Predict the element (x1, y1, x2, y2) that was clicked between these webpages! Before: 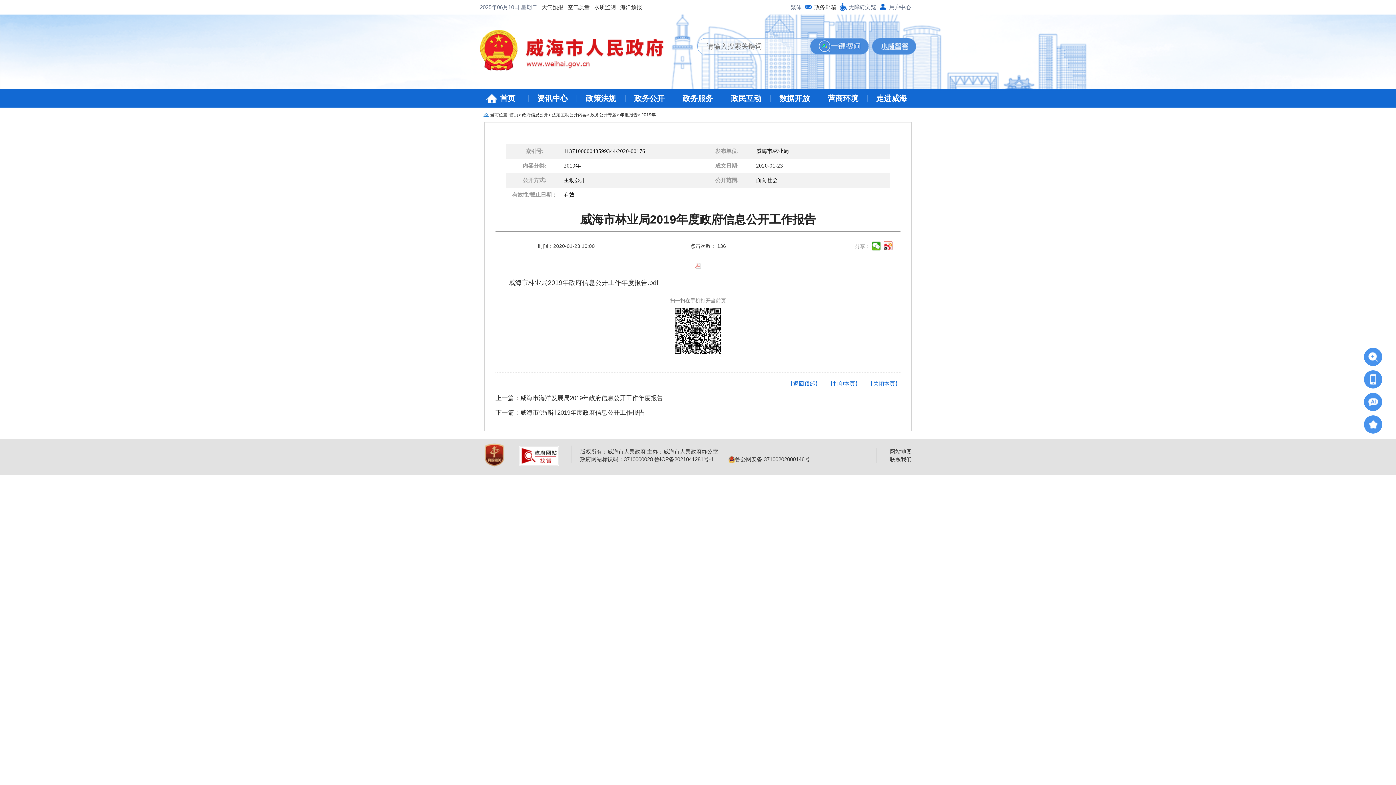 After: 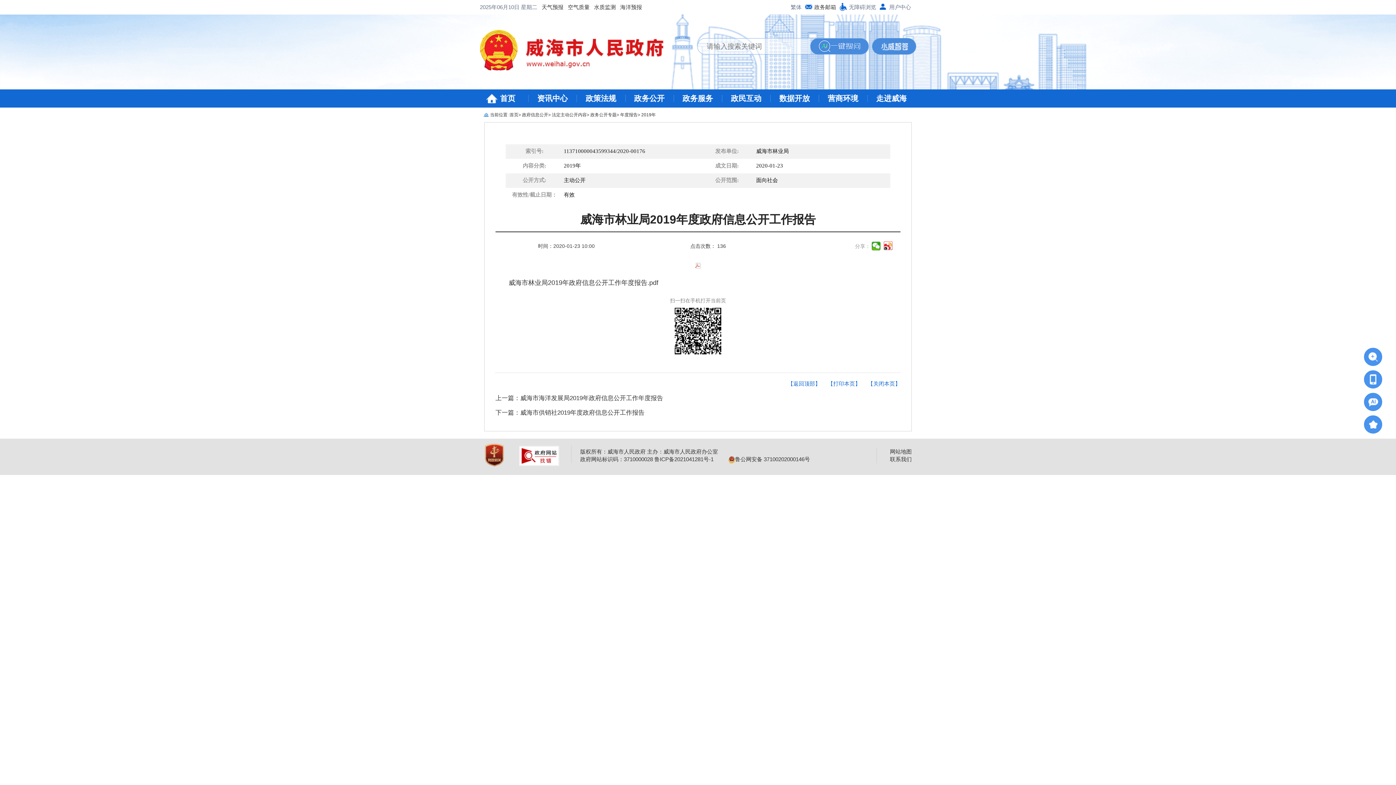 Action: label: 【打印本页】 bbox: (828, 380, 860, 386)